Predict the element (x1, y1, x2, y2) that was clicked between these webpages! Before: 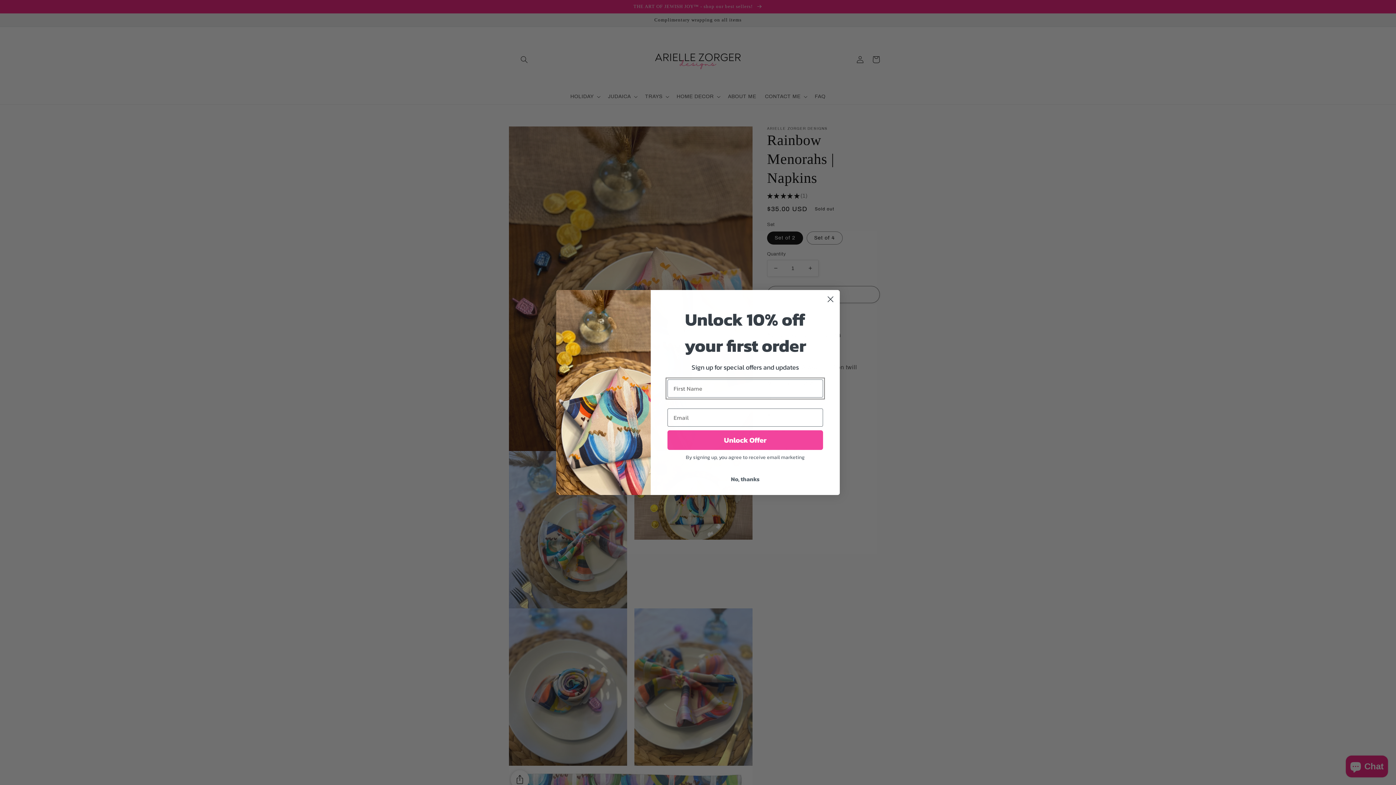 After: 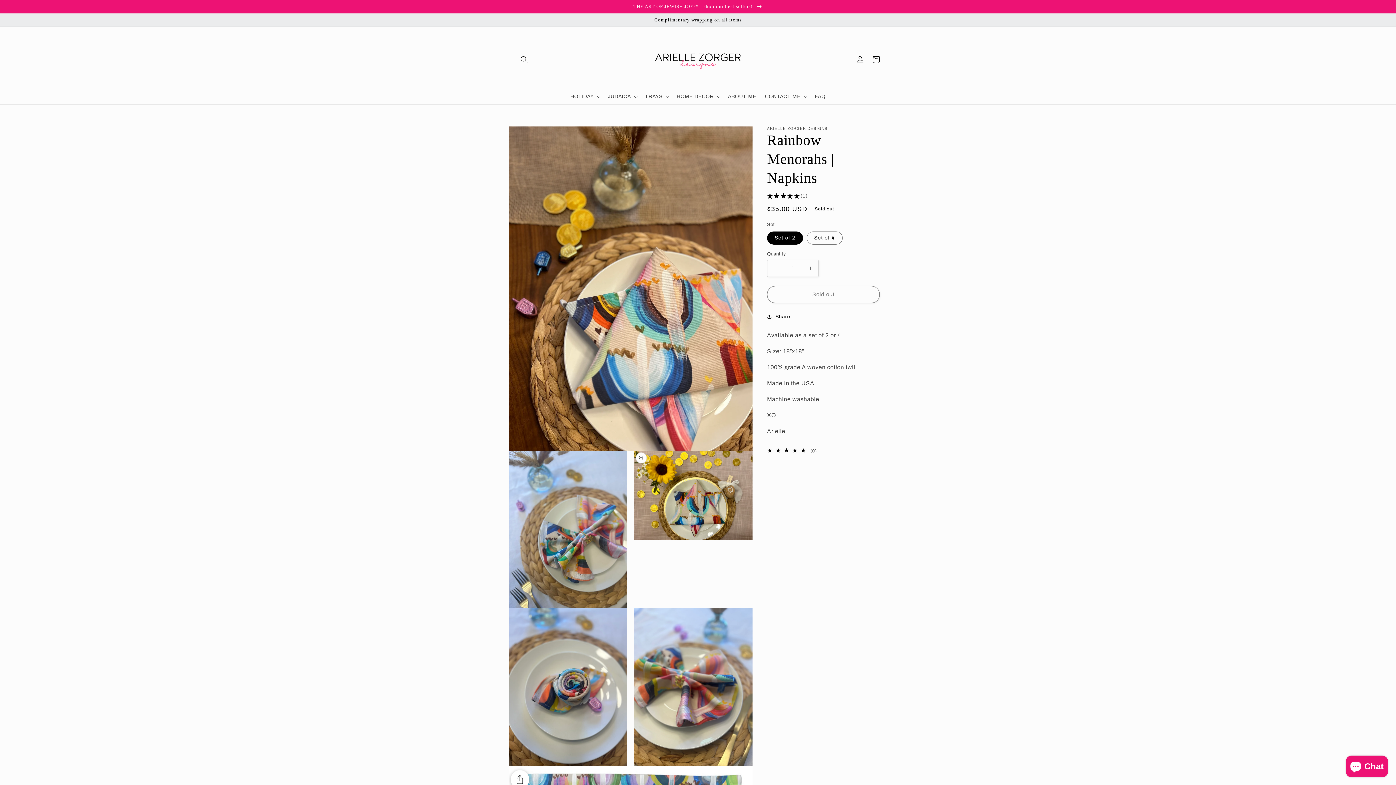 Action: bbox: (667, 472, 823, 486) label: No, thanks